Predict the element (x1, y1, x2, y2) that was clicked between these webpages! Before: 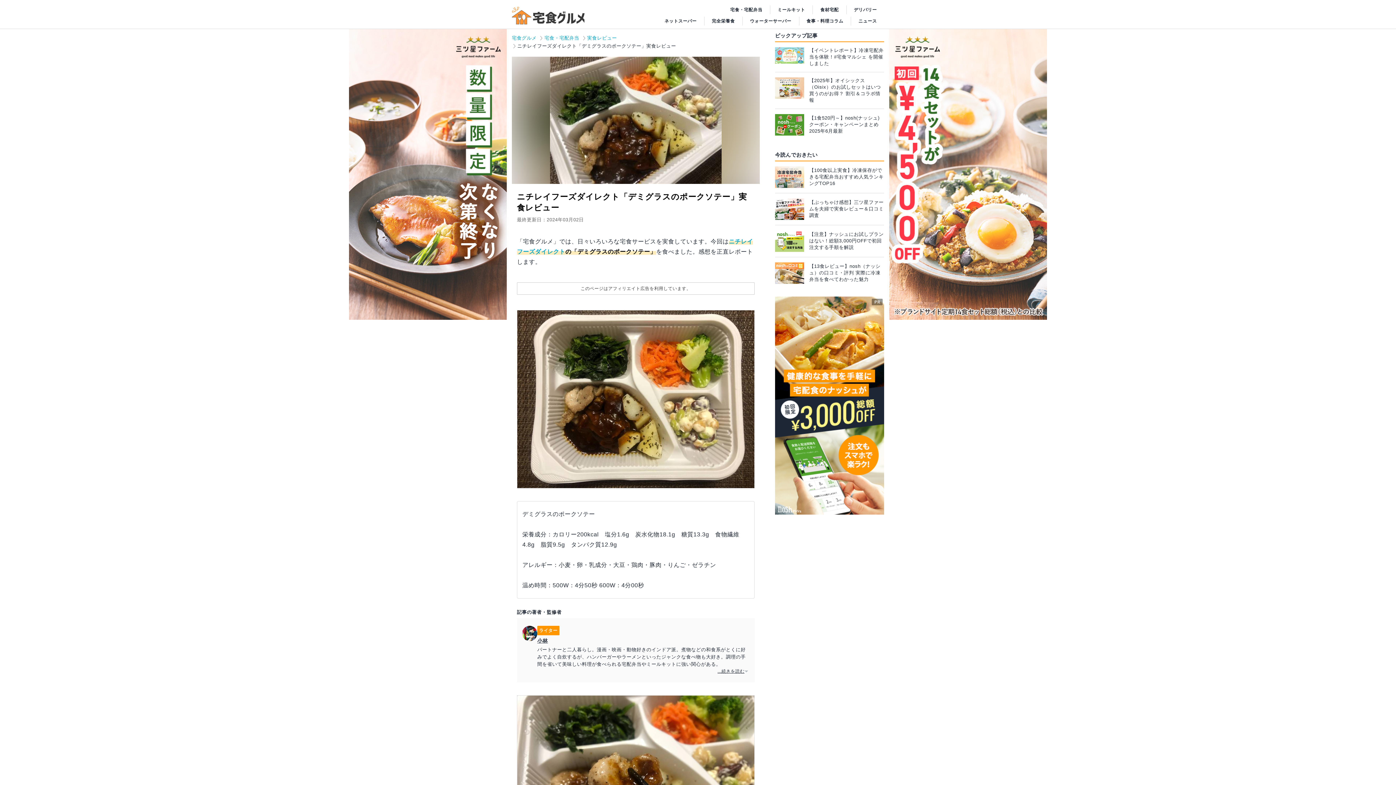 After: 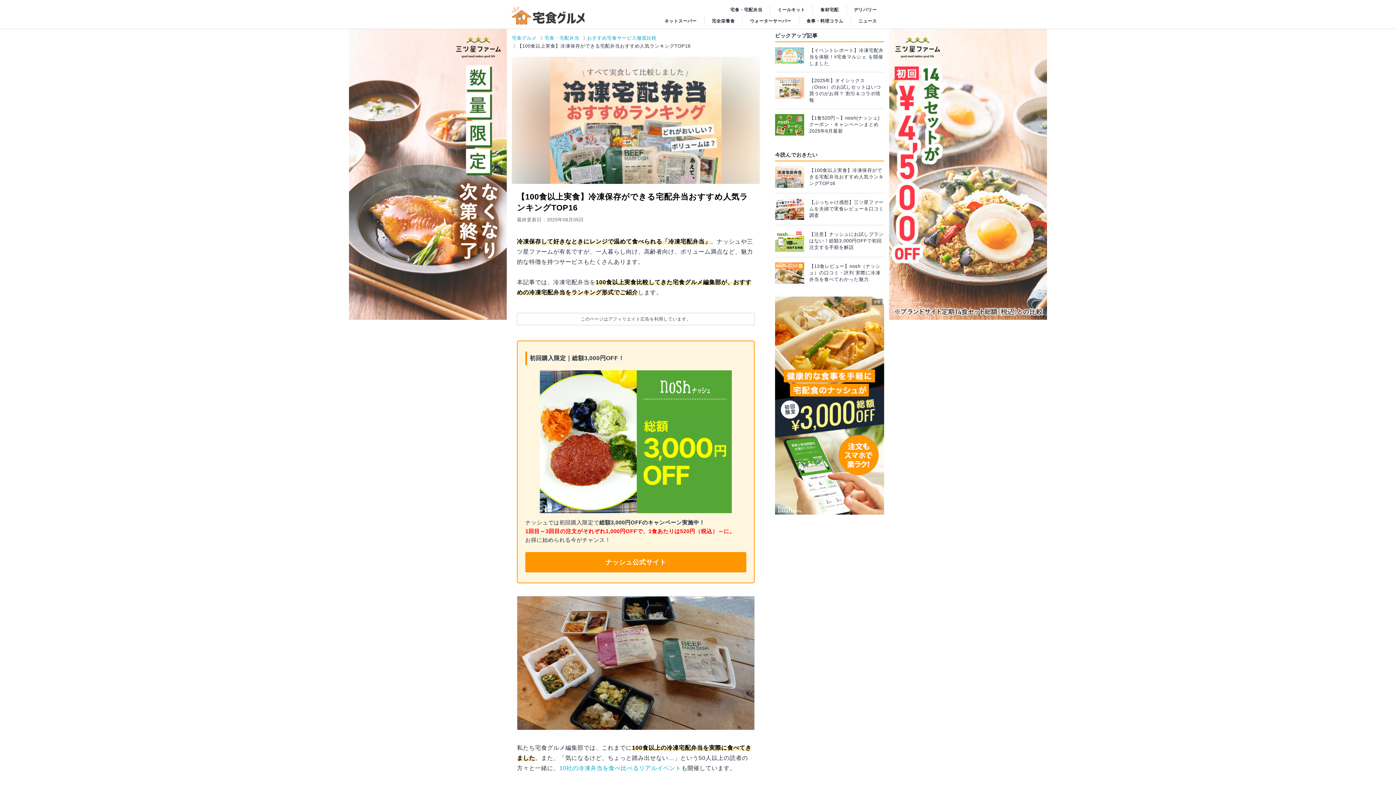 Action: label: 	【100食以上実食】冷凍保存ができる宅配弁当おすすめ人気ランキングTOP16 bbox: (775, 161, 884, 193)